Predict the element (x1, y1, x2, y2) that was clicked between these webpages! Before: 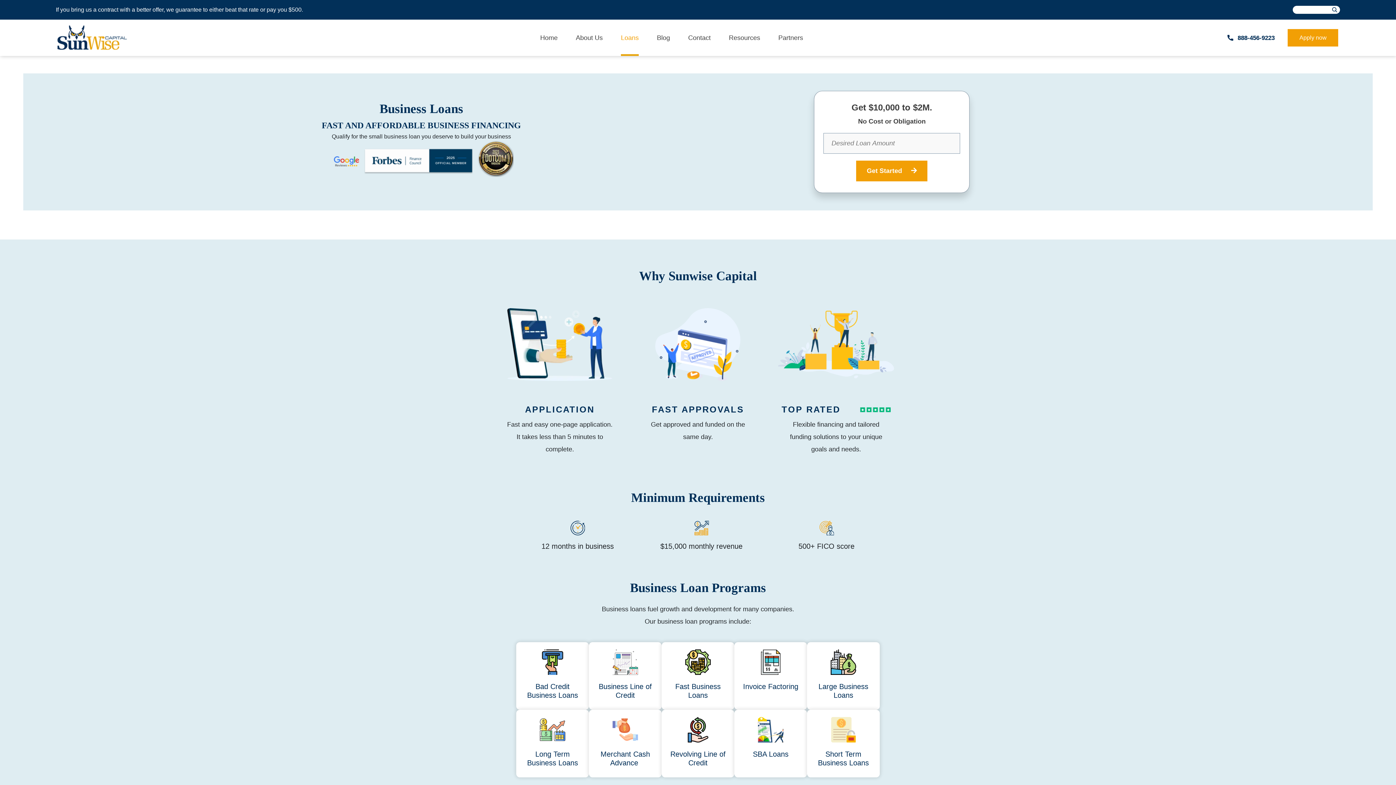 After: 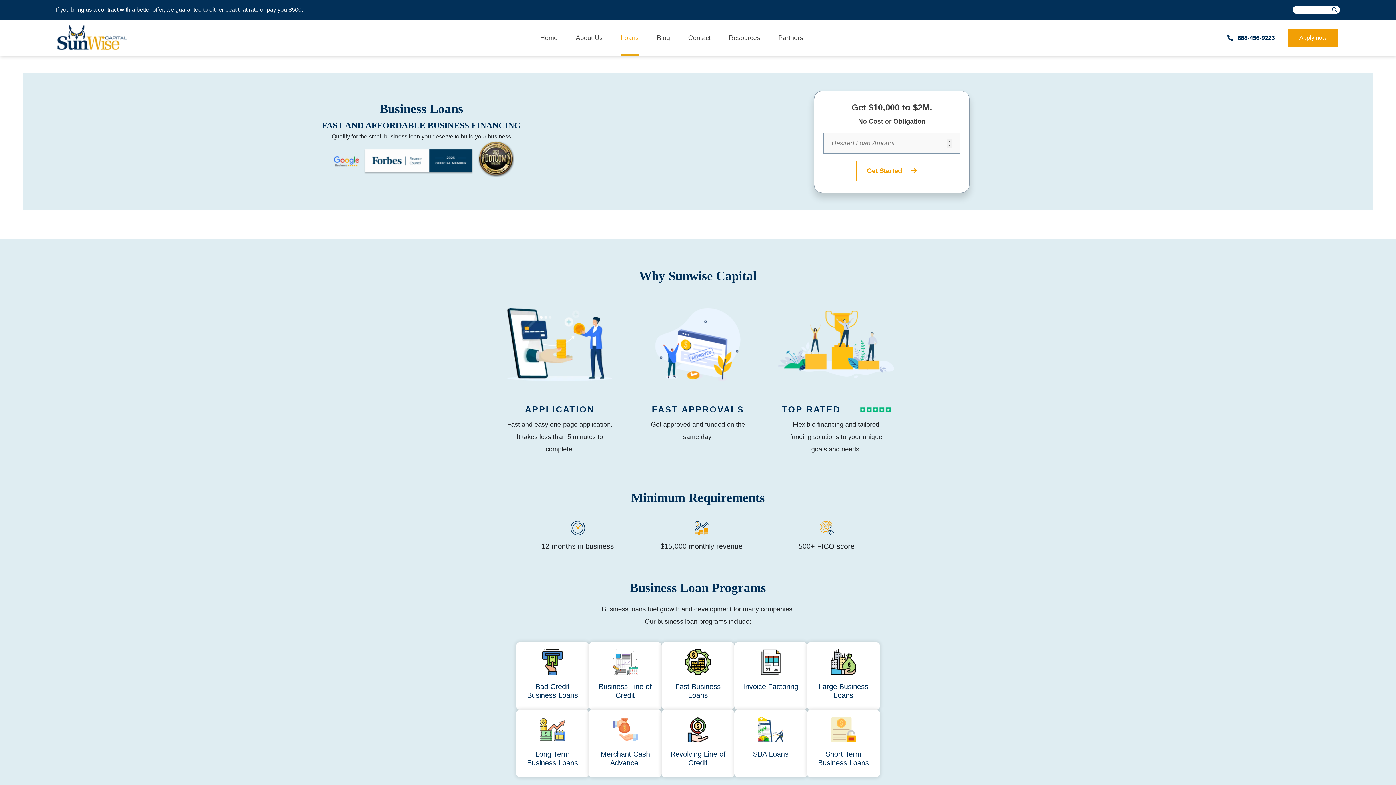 Action: bbox: (856, 160, 927, 181) label: Get Started 